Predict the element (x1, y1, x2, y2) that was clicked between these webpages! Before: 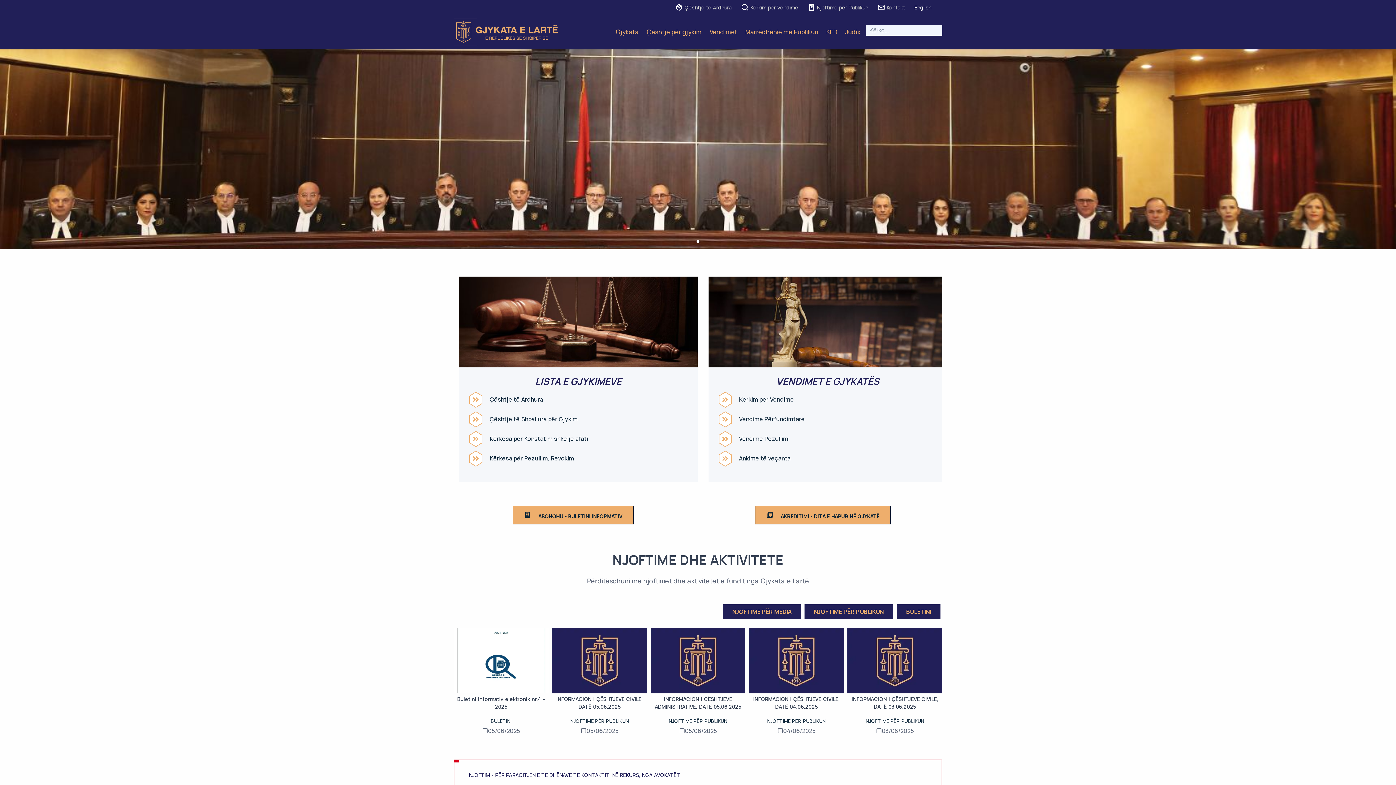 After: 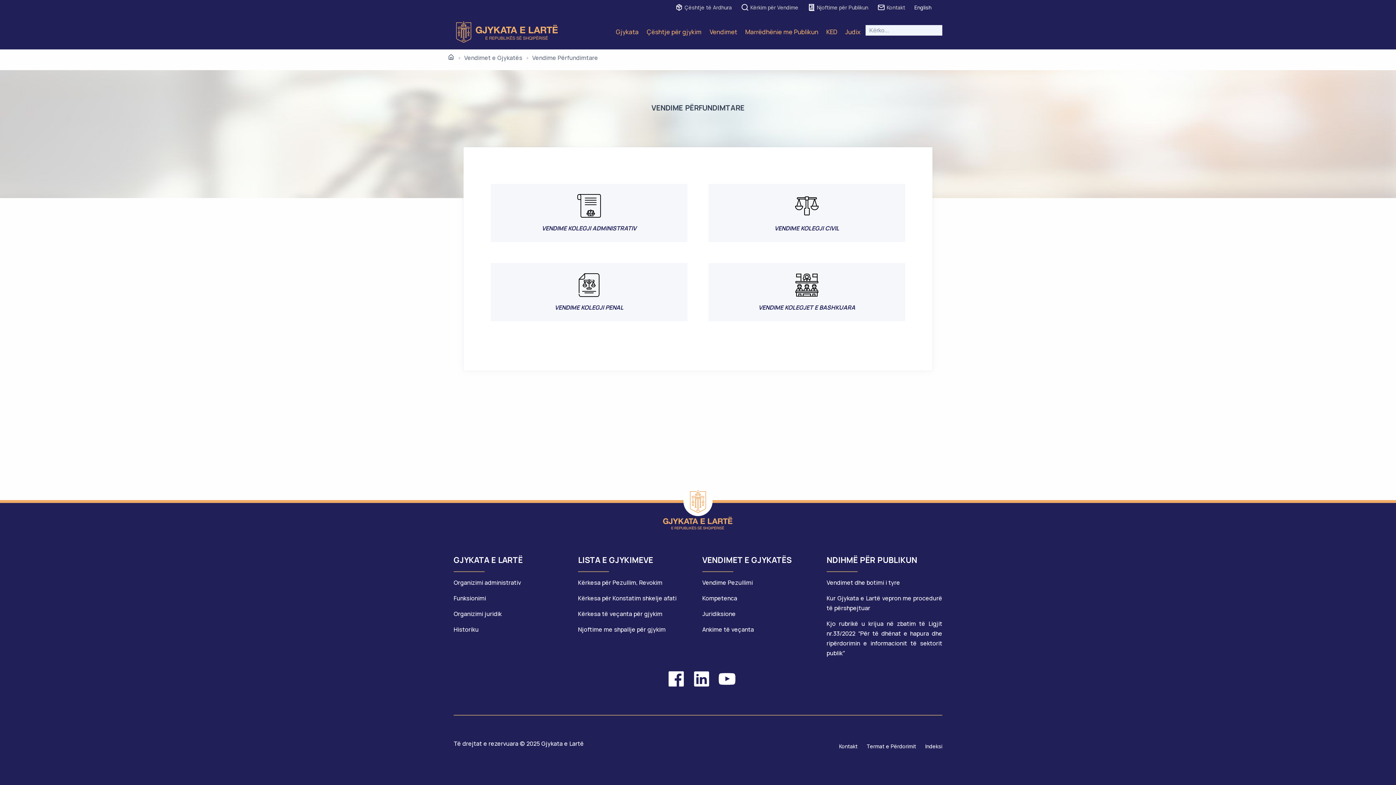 Action: label: Vendime Përfundimtare bbox: (739, 415, 925, 422)